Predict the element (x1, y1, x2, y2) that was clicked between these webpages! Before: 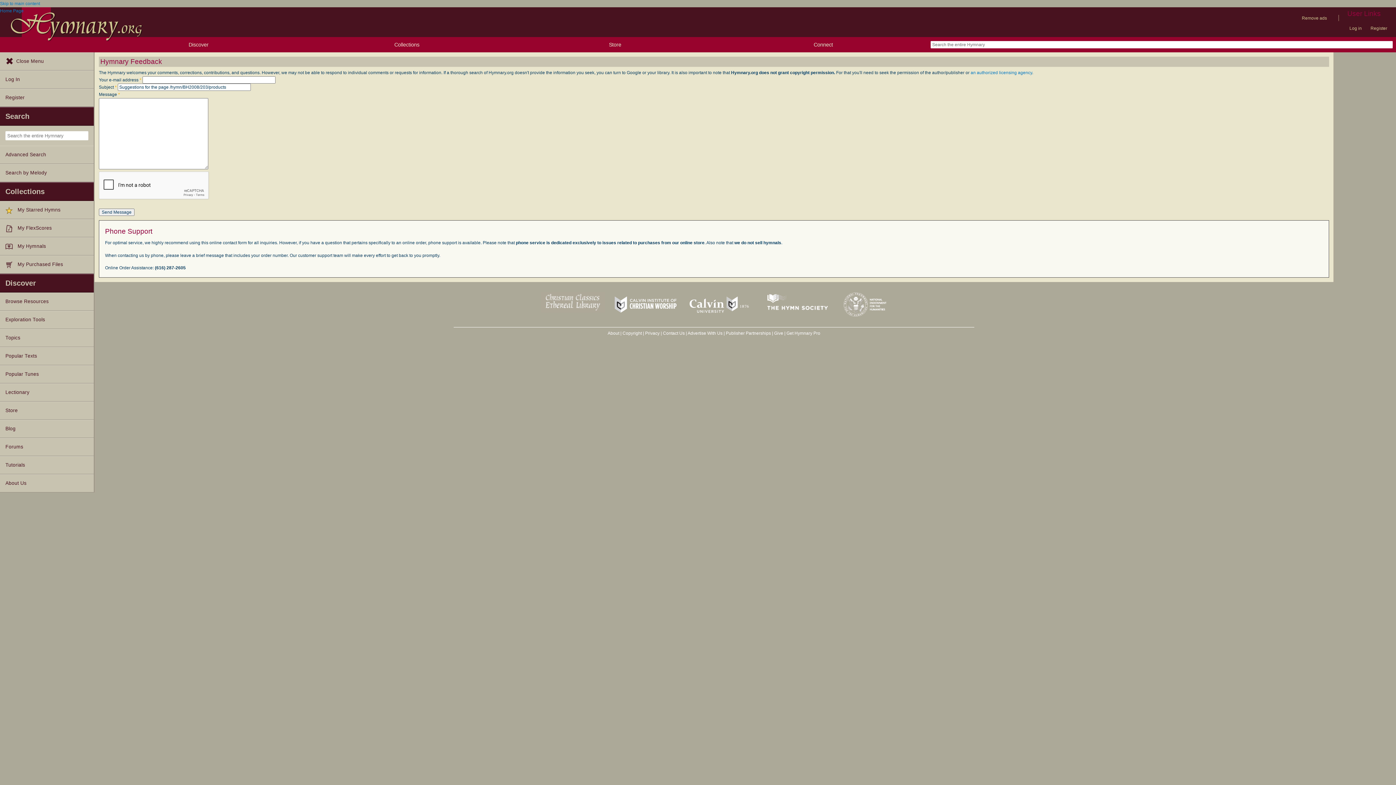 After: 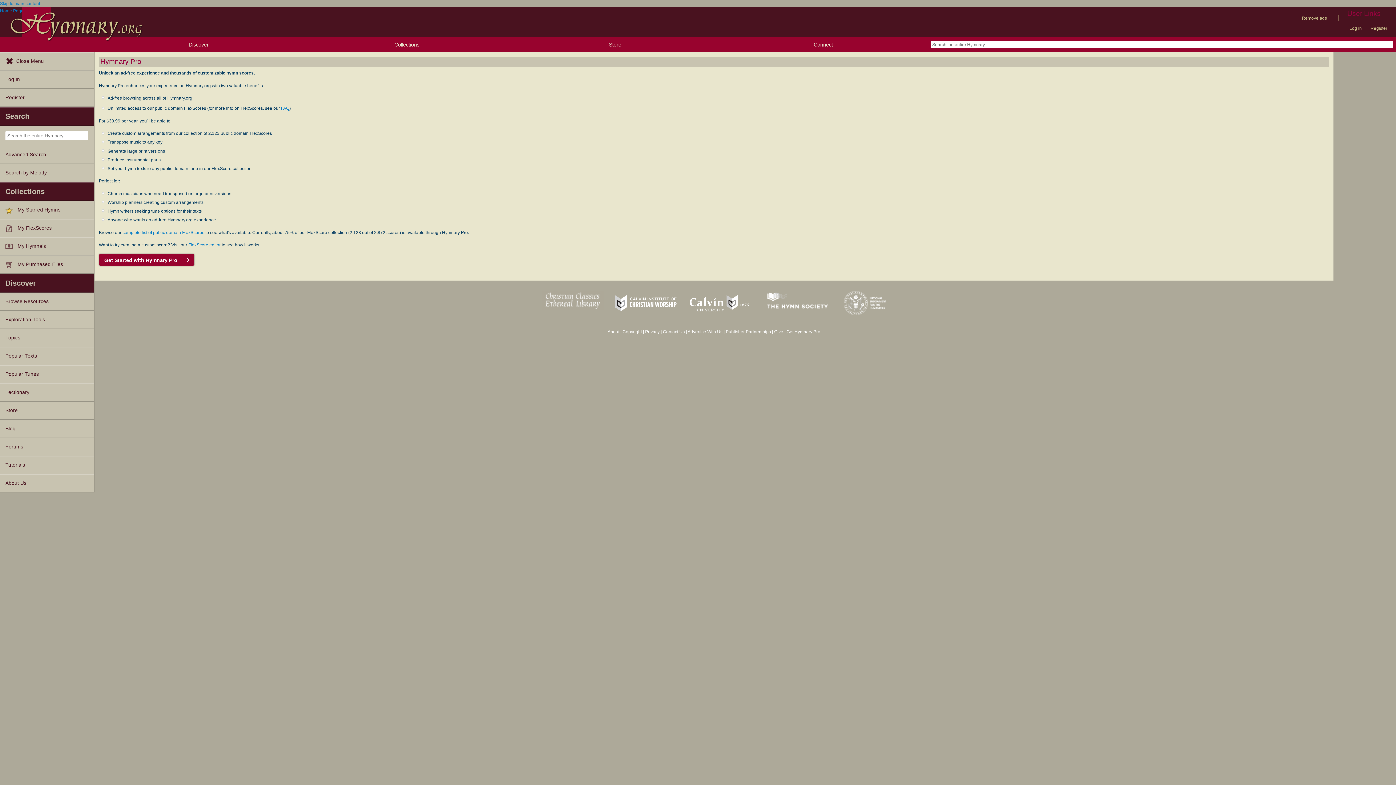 Action: bbox: (1302, 14, 1327, 21) label: Remove ads